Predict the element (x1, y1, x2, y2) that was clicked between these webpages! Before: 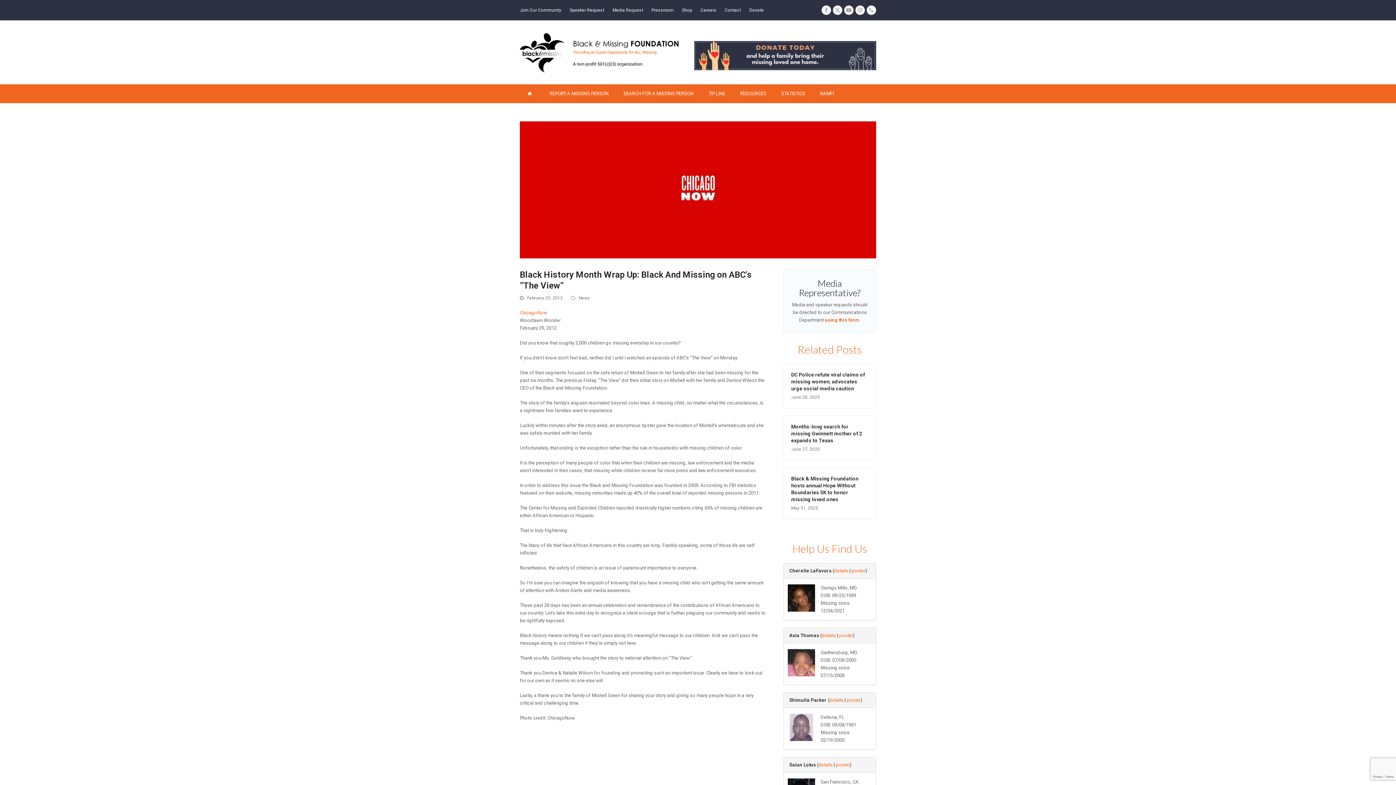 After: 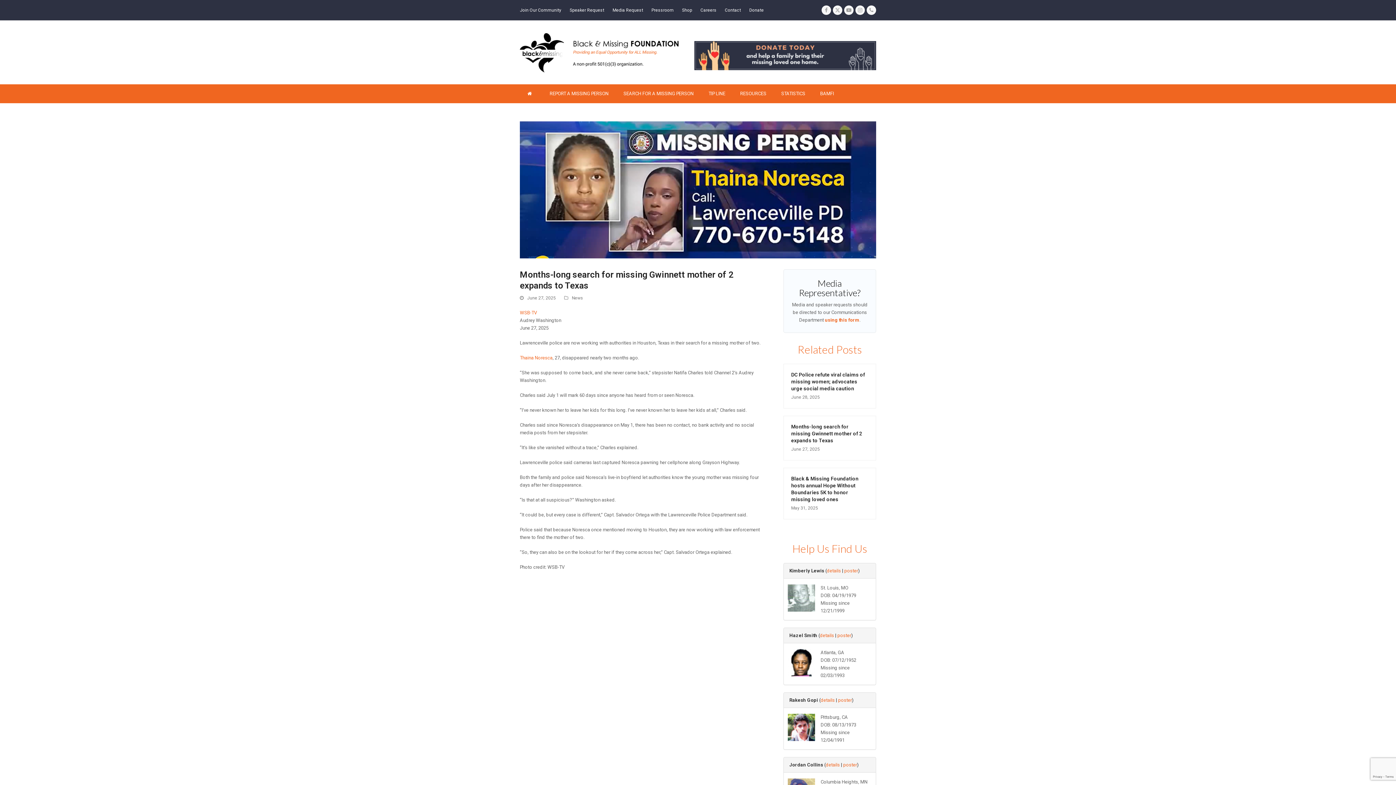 Action: label: Months-long search for missing Gwinnett mother of 2 expands to Texas bbox: (791, 423, 862, 443)